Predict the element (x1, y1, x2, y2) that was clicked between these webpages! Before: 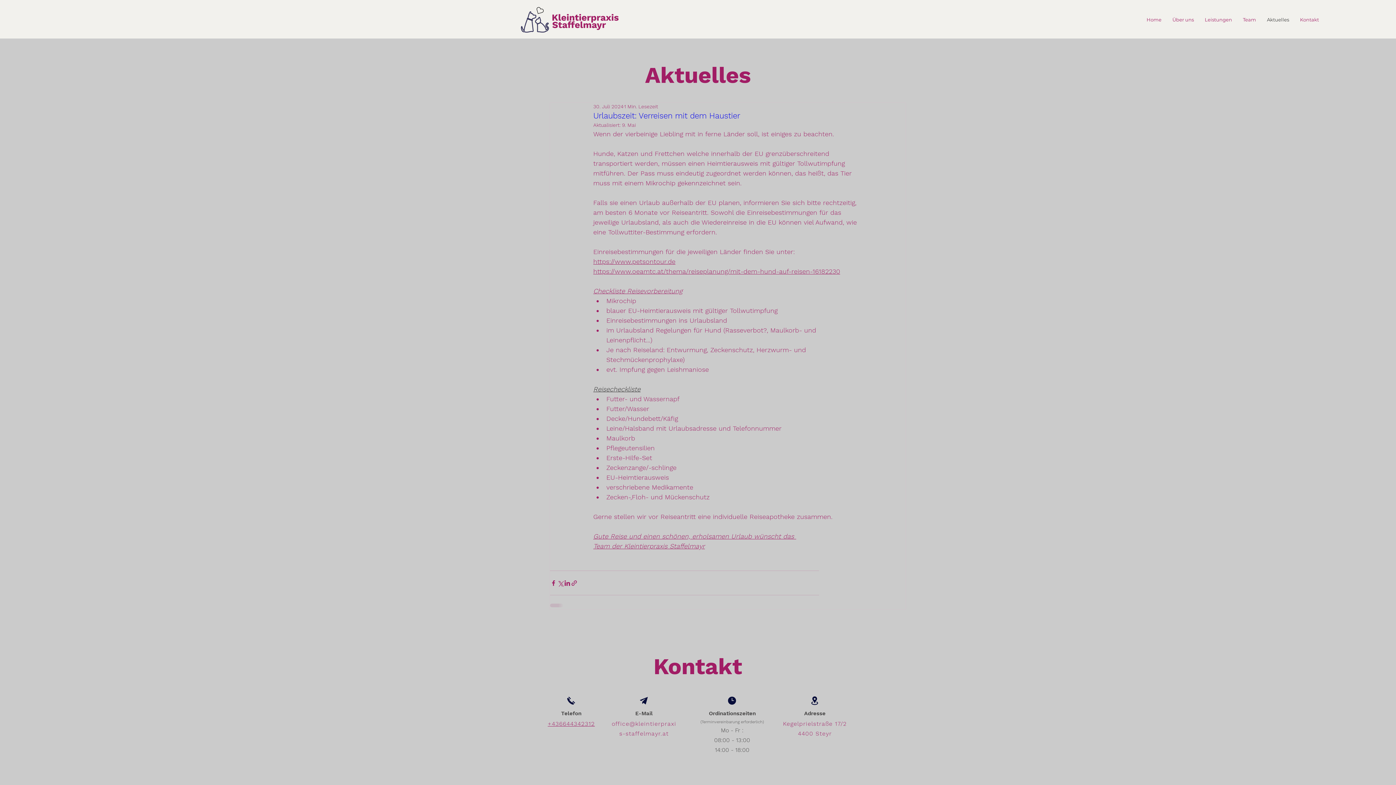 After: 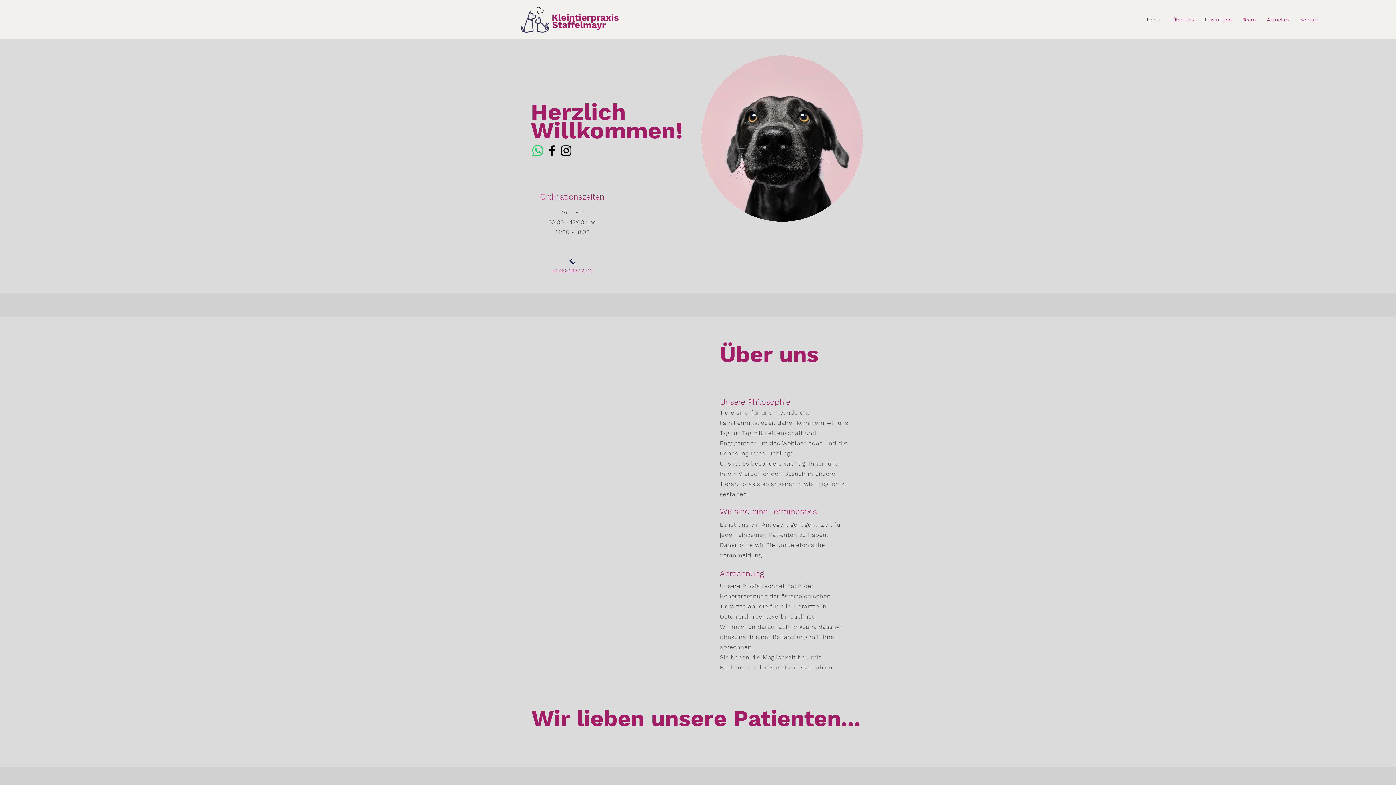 Action: bbox: (1141, 12, 1167, 26) label: Home